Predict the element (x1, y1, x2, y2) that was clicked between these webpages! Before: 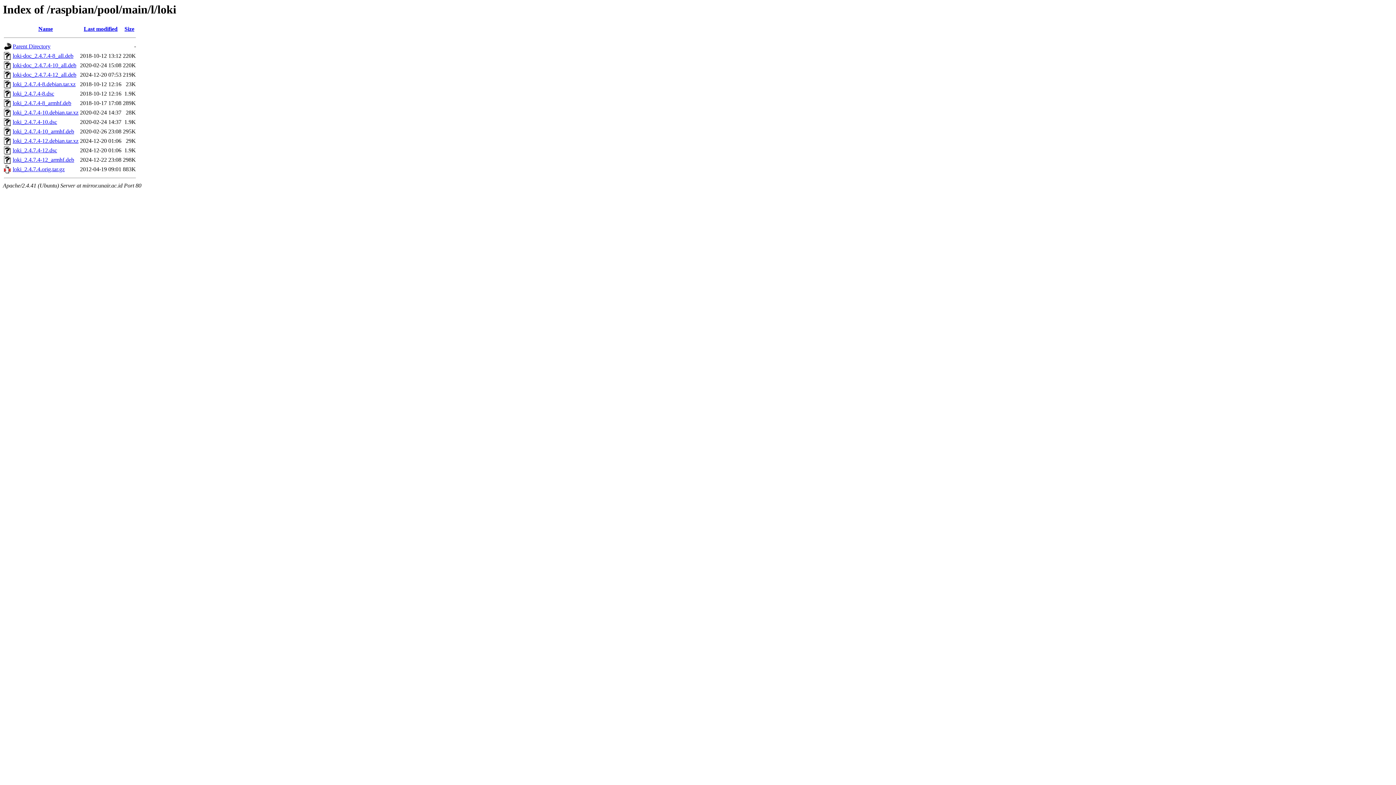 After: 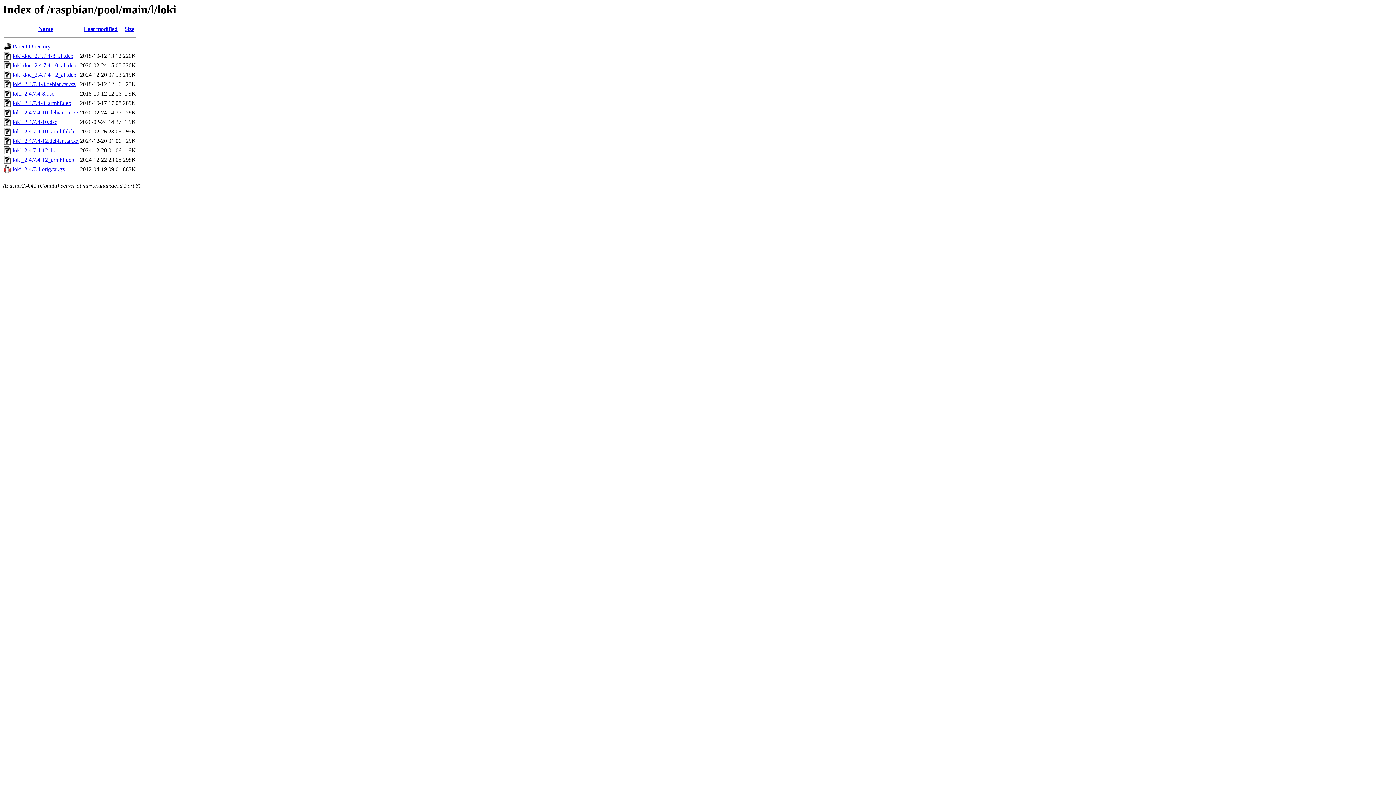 Action: bbox: (12, 137, 78, 144) label: loki_2.4.7.4-12.debian.tar.xz